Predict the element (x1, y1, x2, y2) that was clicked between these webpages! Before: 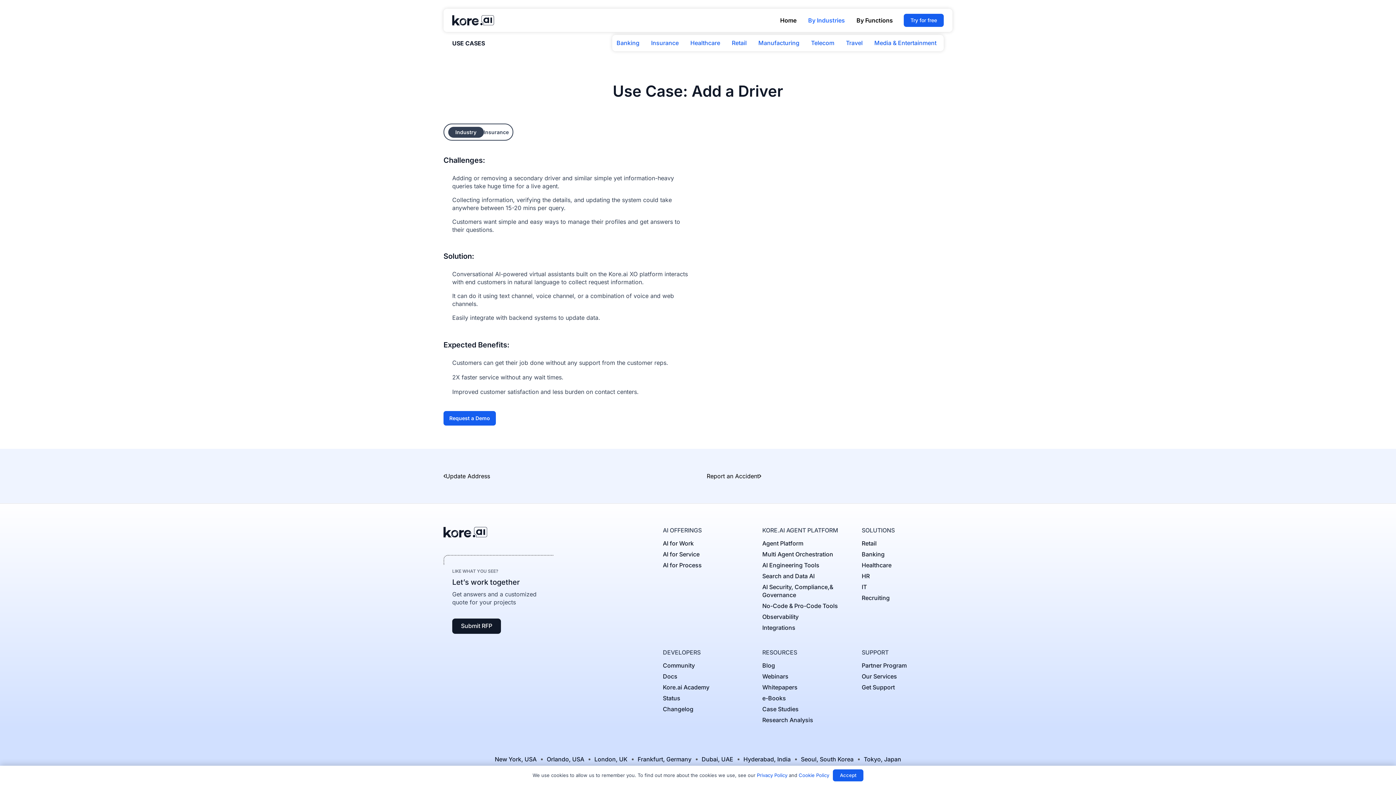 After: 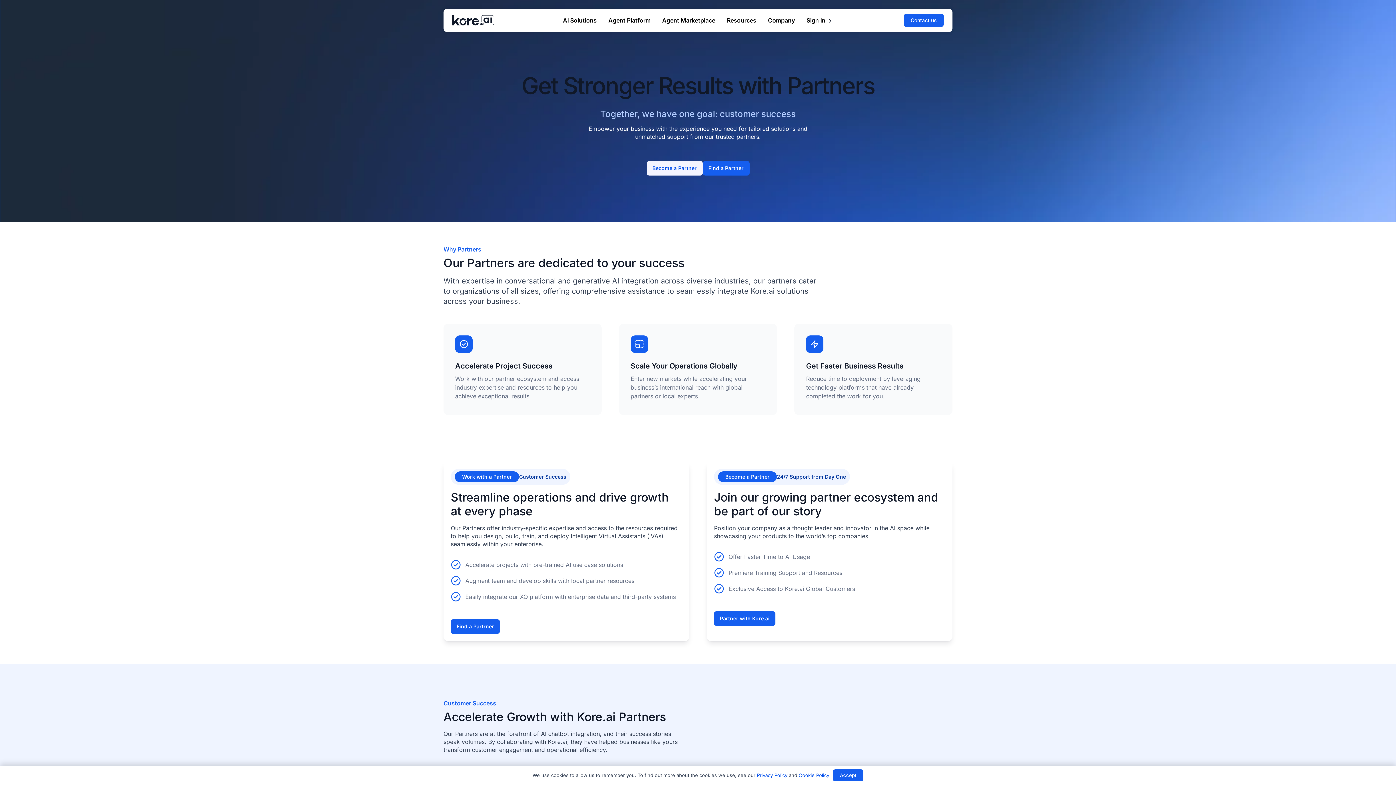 Action: bbox: (861, 662, 907, 669) label: Partner Program